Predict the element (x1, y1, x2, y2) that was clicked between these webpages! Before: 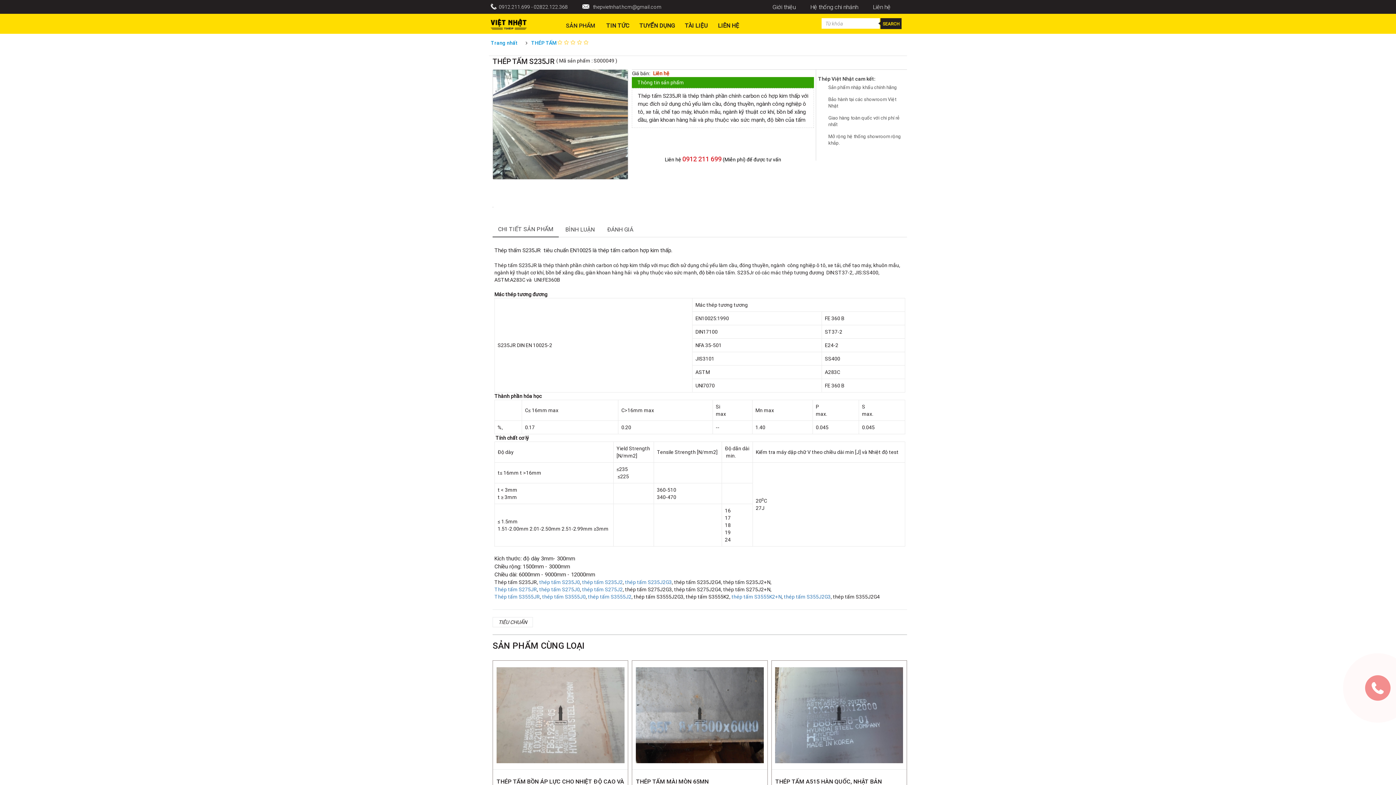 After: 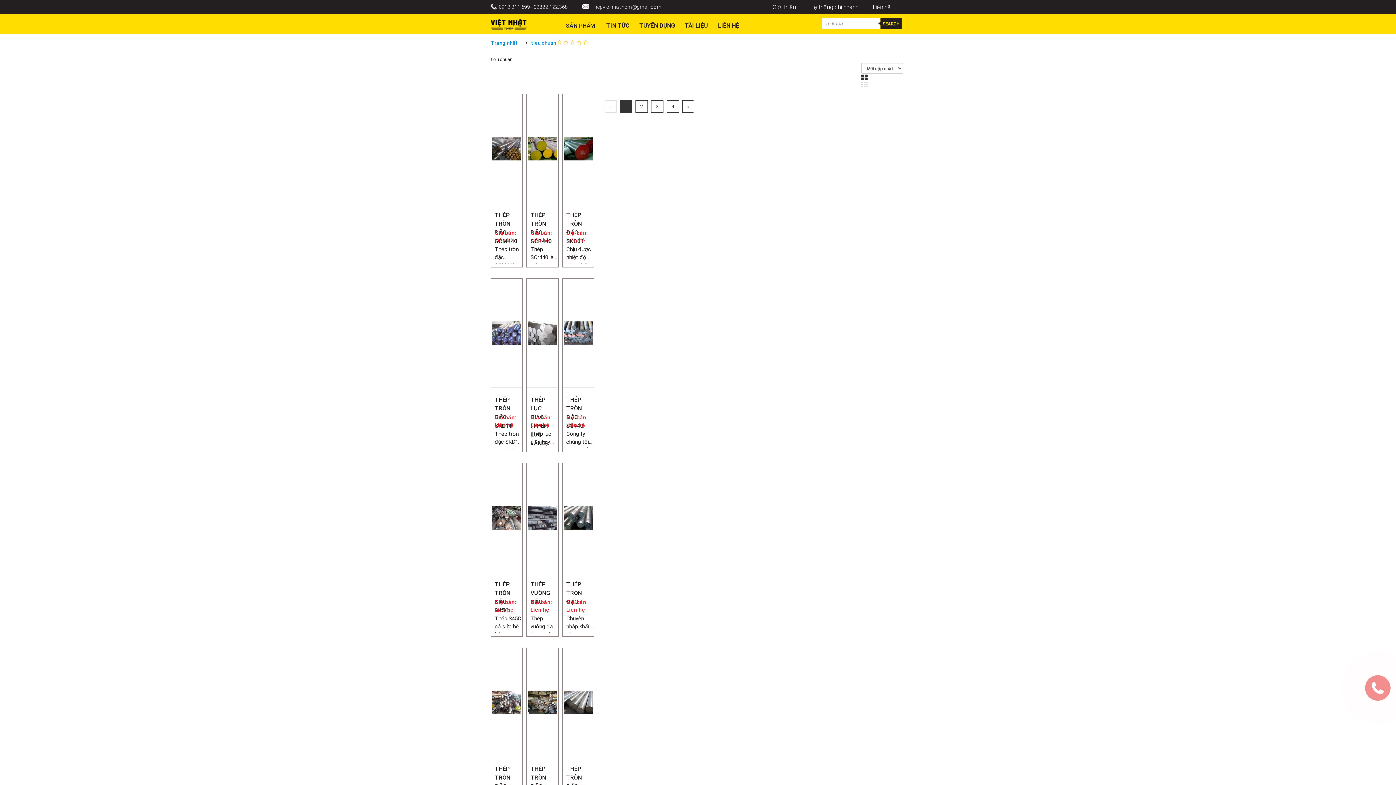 Action: label: TIÊU CHUẨN bbox: (492, 617, 533, 627)